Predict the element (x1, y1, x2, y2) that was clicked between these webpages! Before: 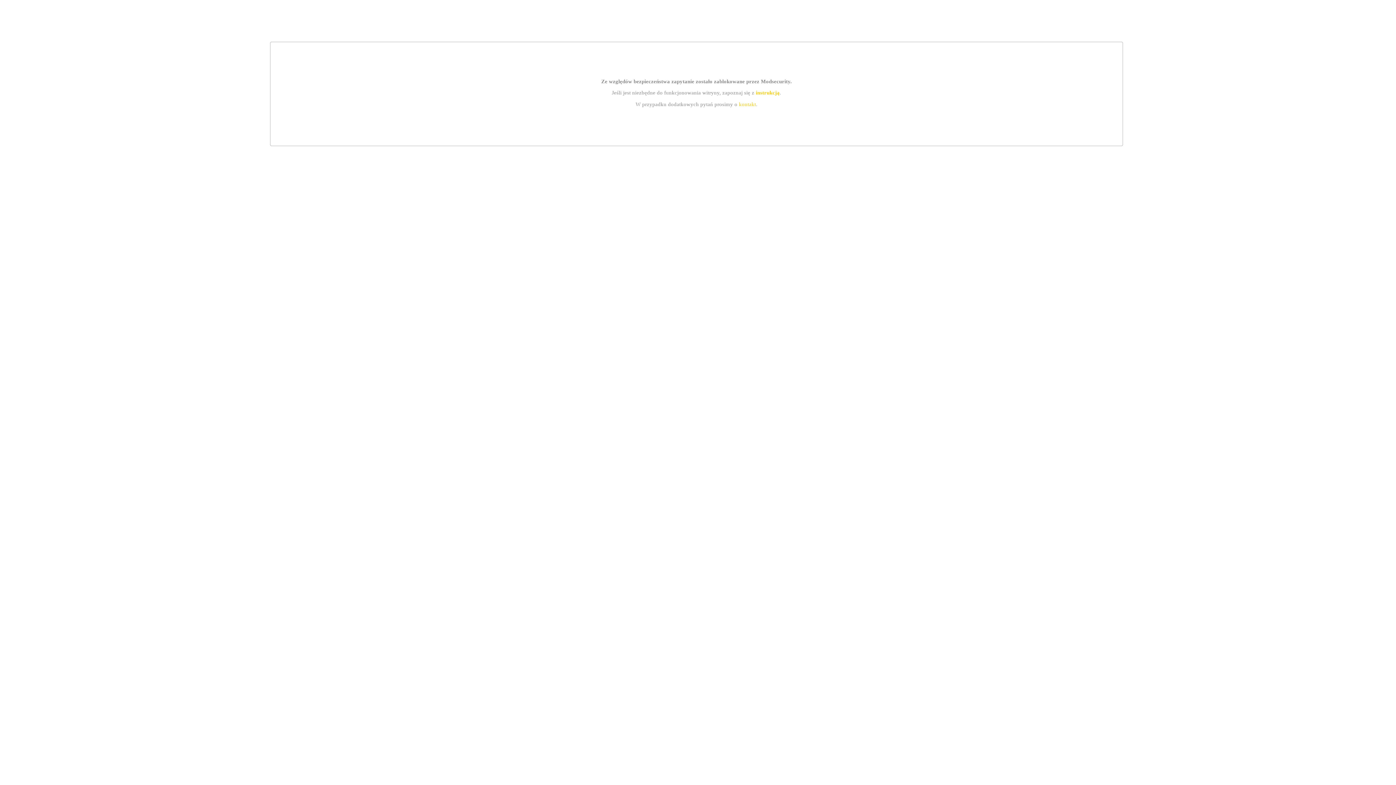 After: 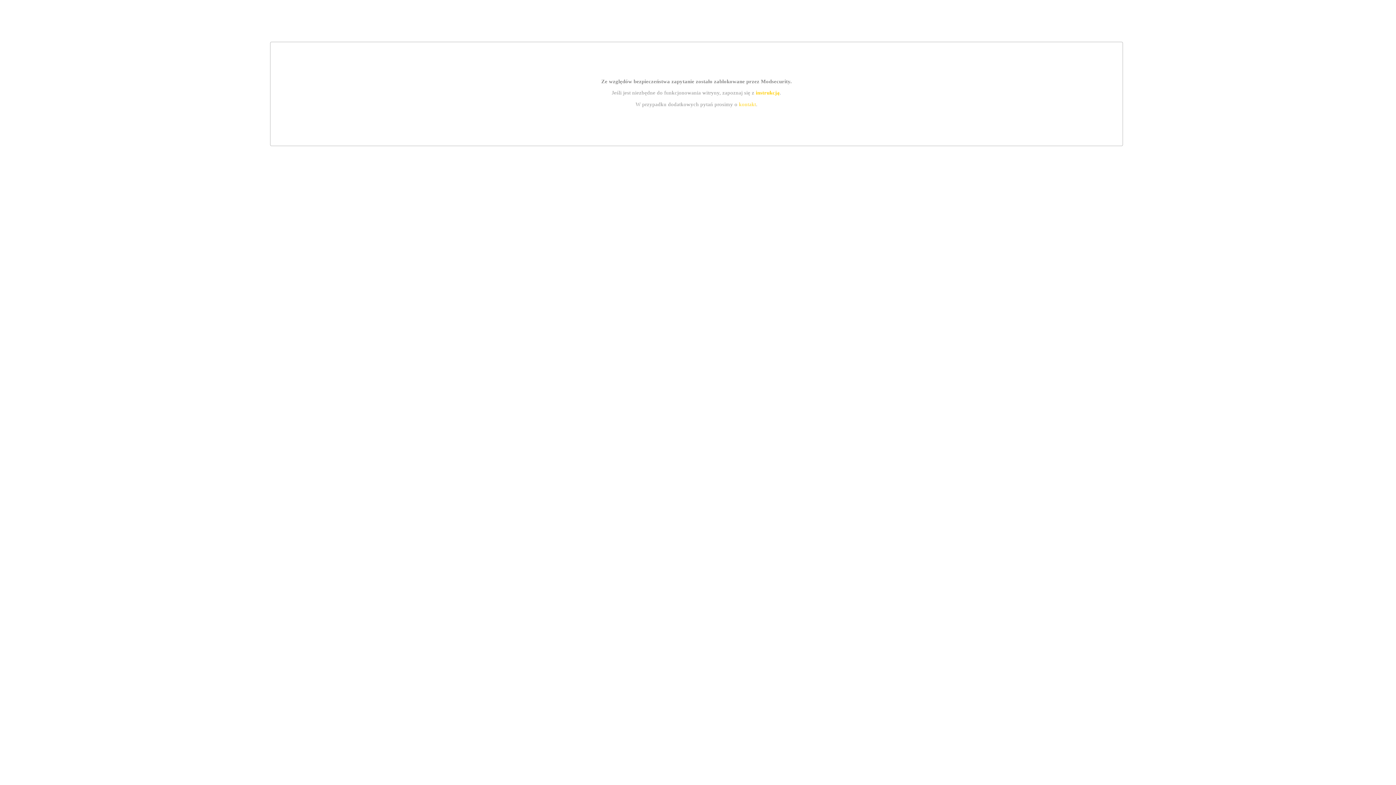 Action: label: instrukcją bbox: (755, 89, 779, 95)